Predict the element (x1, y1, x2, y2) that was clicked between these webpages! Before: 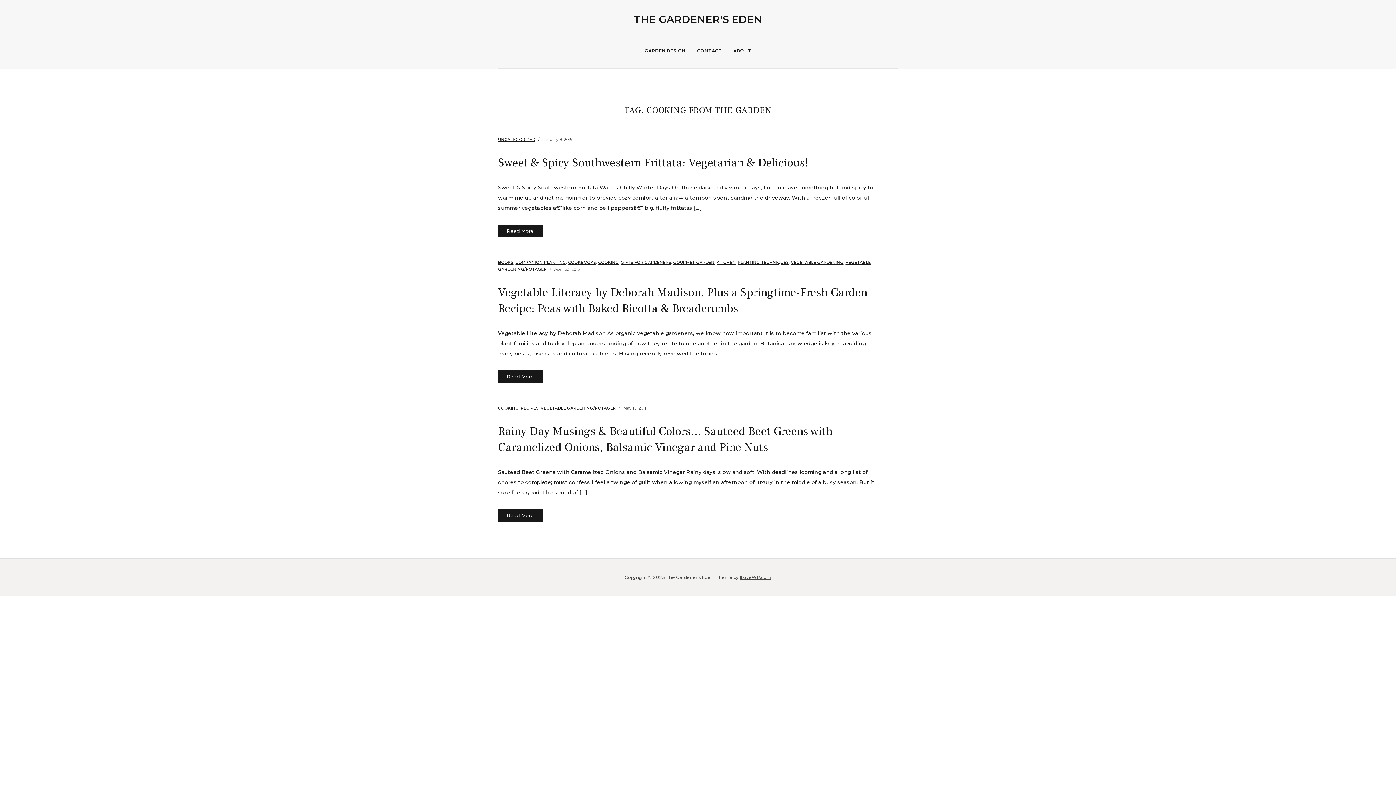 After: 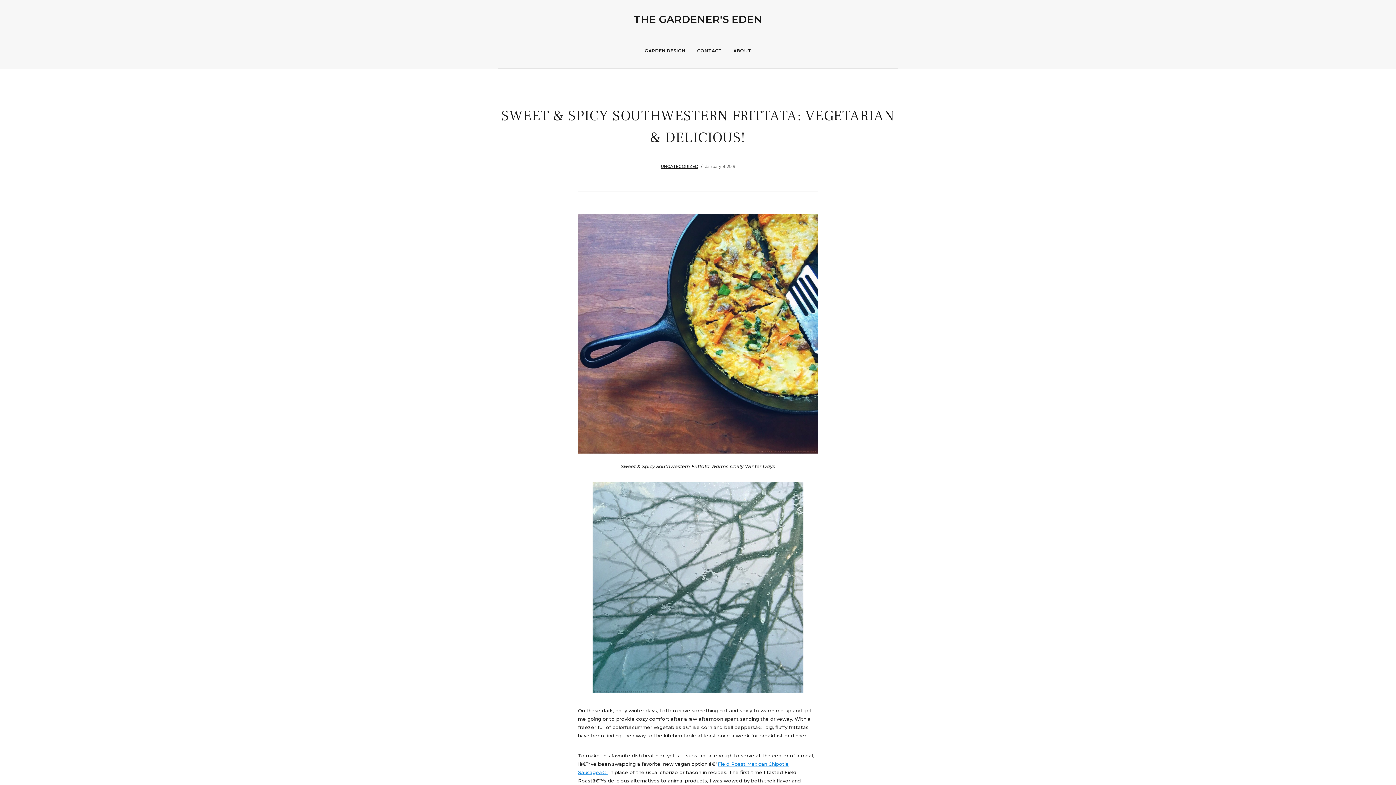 Action: label: Sweet & Spicy Southwestern Frittata: Vegetarian & Delicious! bbox: (498, 155, 808, 170)